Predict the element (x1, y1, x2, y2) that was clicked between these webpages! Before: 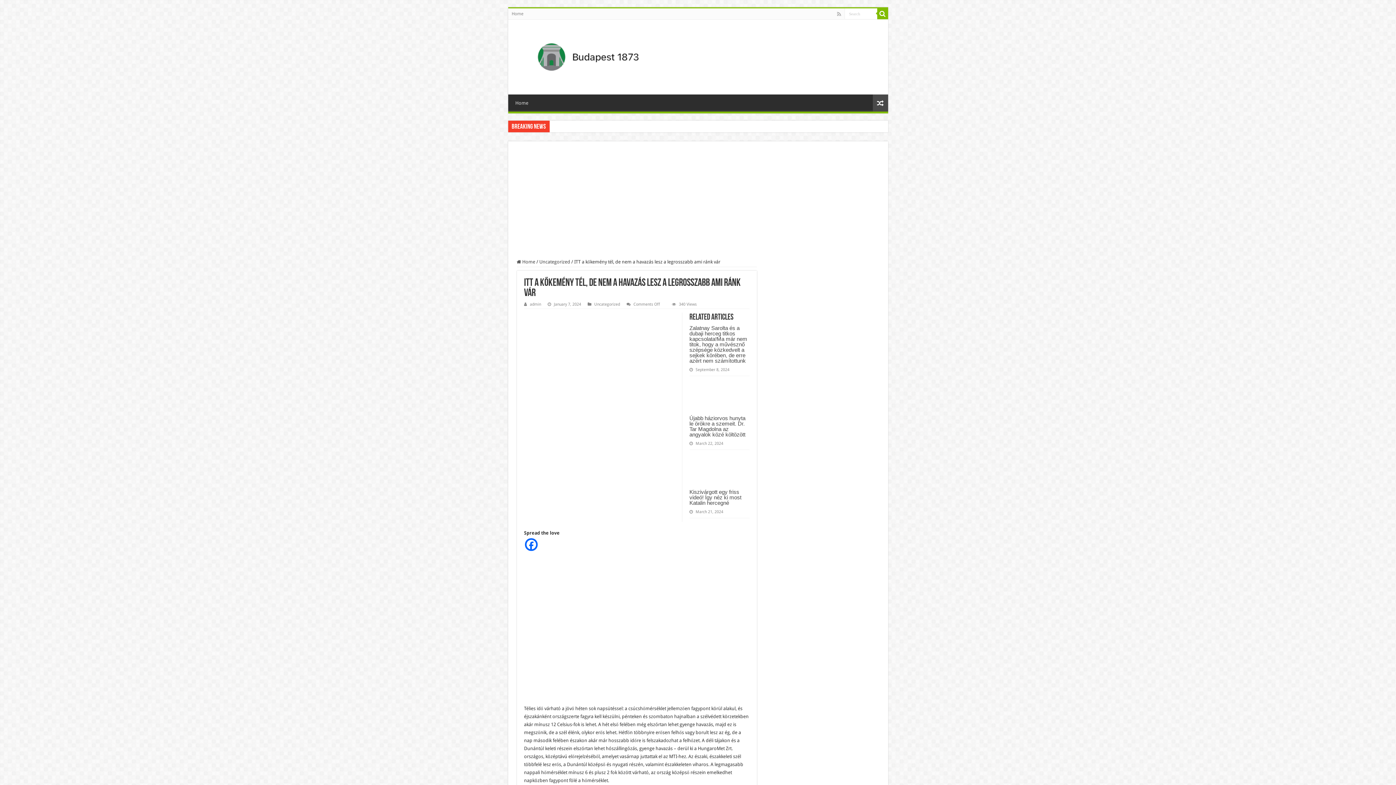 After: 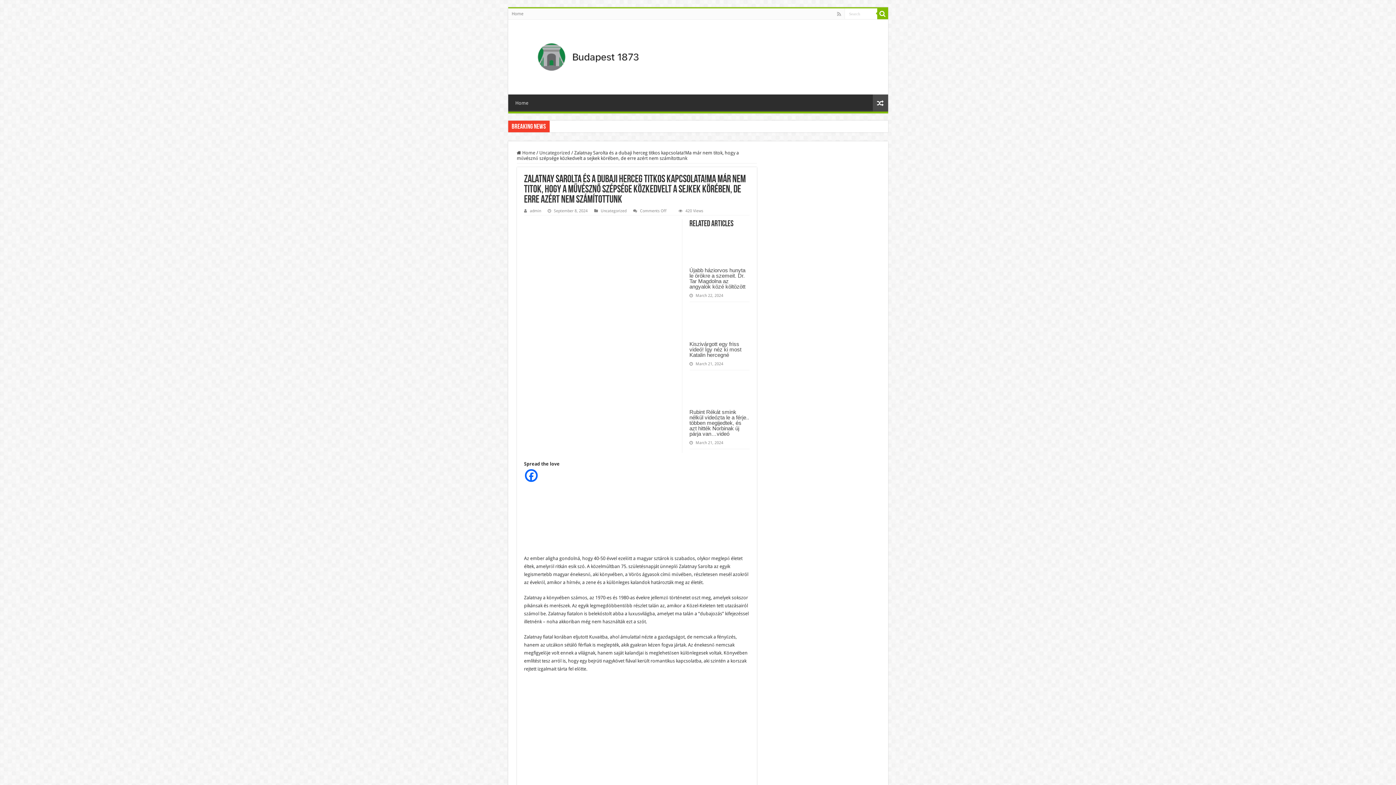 Action: bbox: (689, 325, 747, 364) label: Zalatnay Sarolta és a dubaji herceg titkos kapcsolata!Ma már nem titok, hogy a művésznő szépsége közkedvelt a sejkek körében, de erre azért nem számítottunk